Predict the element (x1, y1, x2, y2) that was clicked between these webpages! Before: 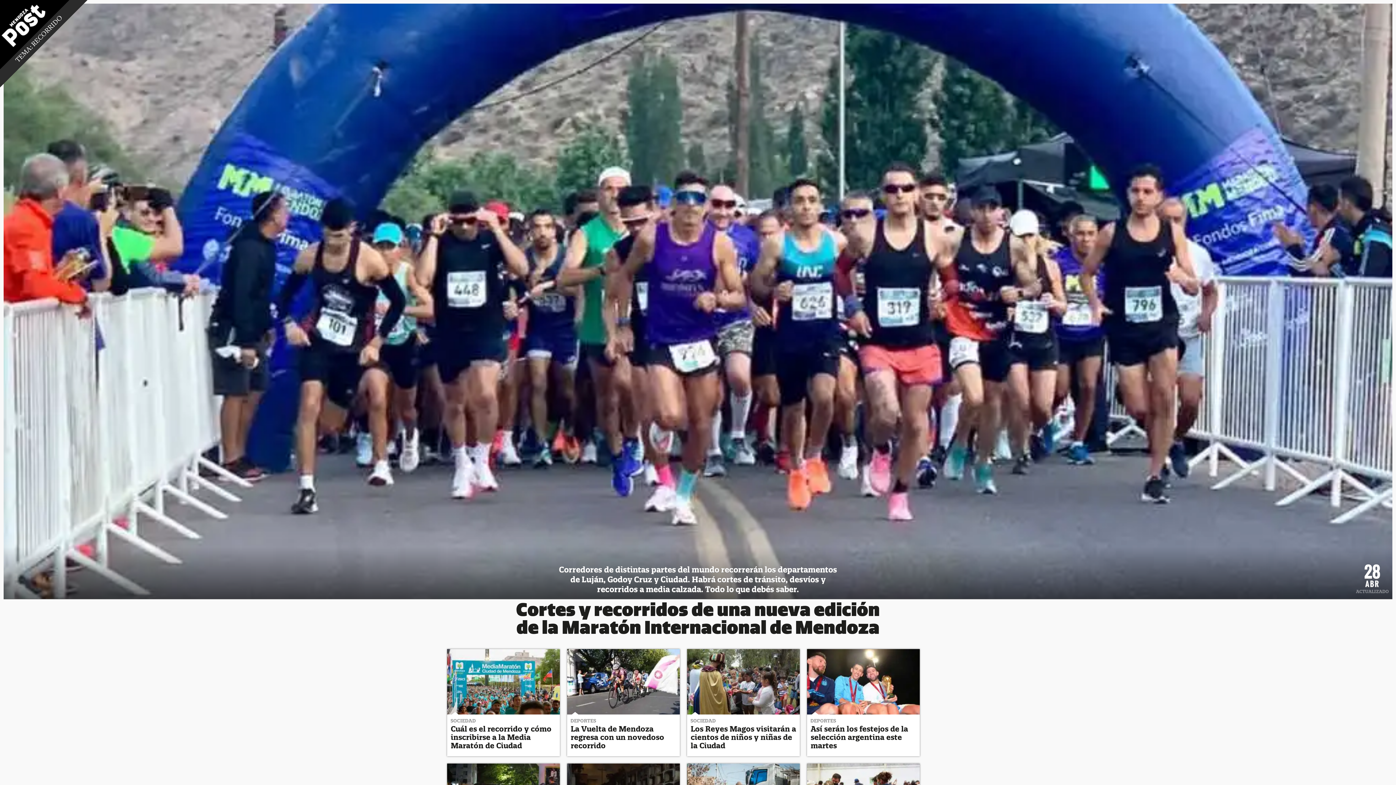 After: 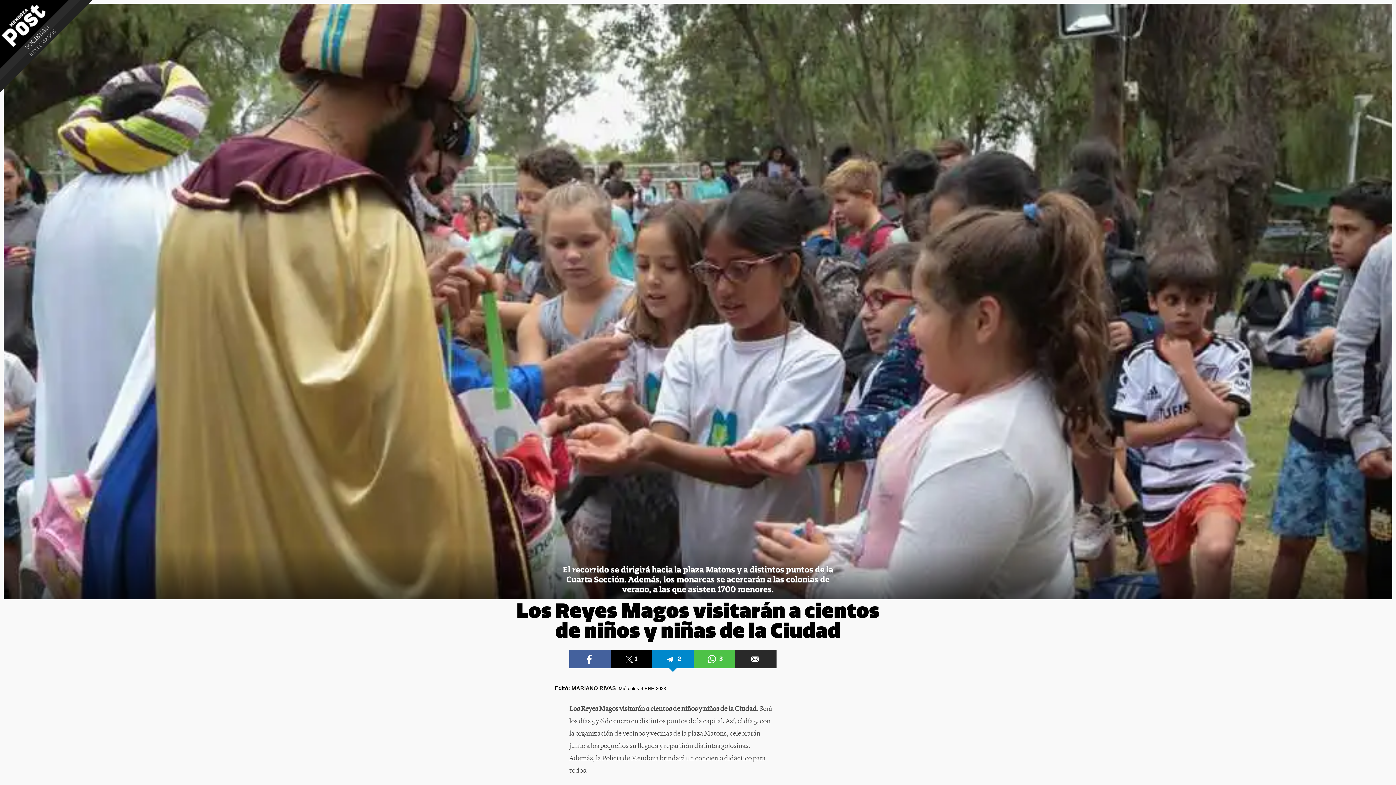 Action: bbox: (690, 726, 796, 750) label: Los Reyes Magos visitarán a cientos de niños y niñas de la Ciudad